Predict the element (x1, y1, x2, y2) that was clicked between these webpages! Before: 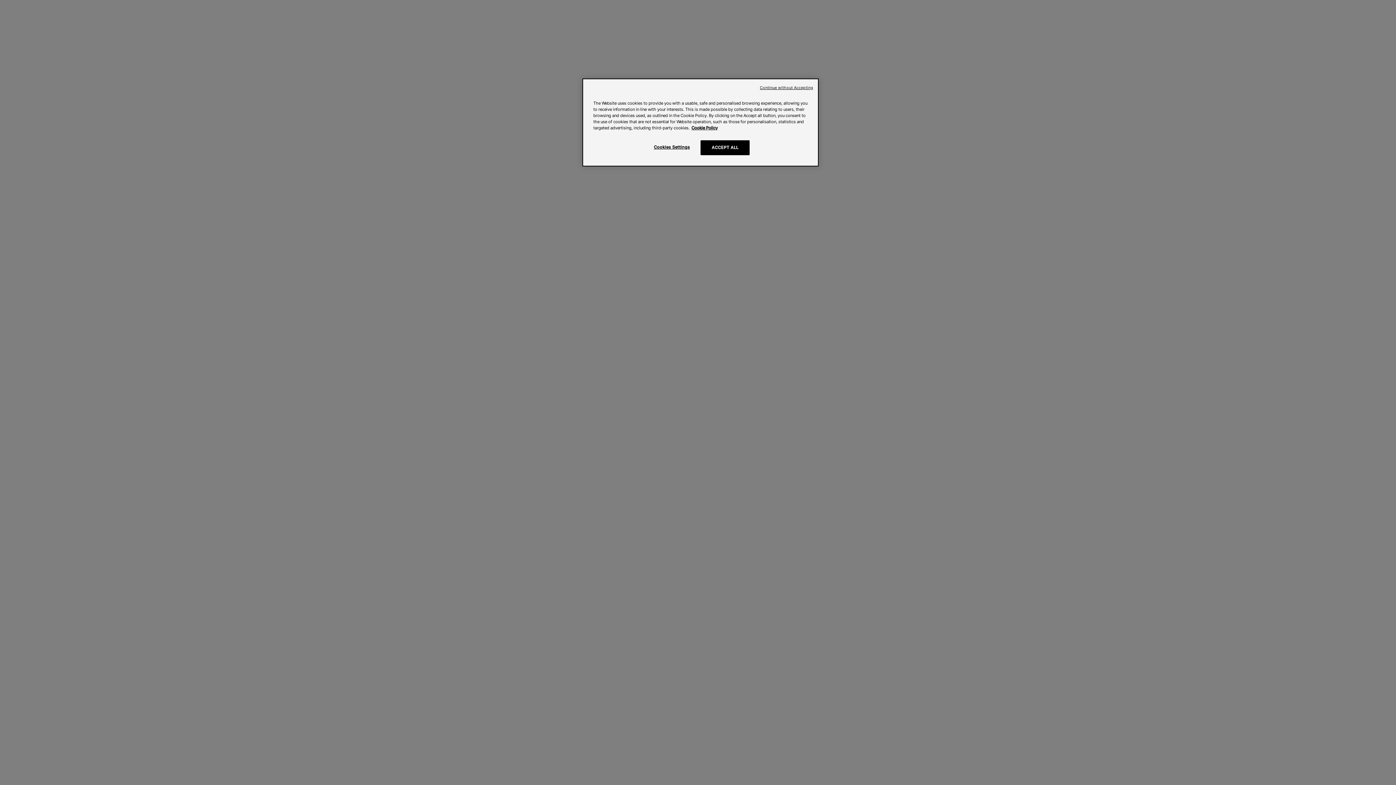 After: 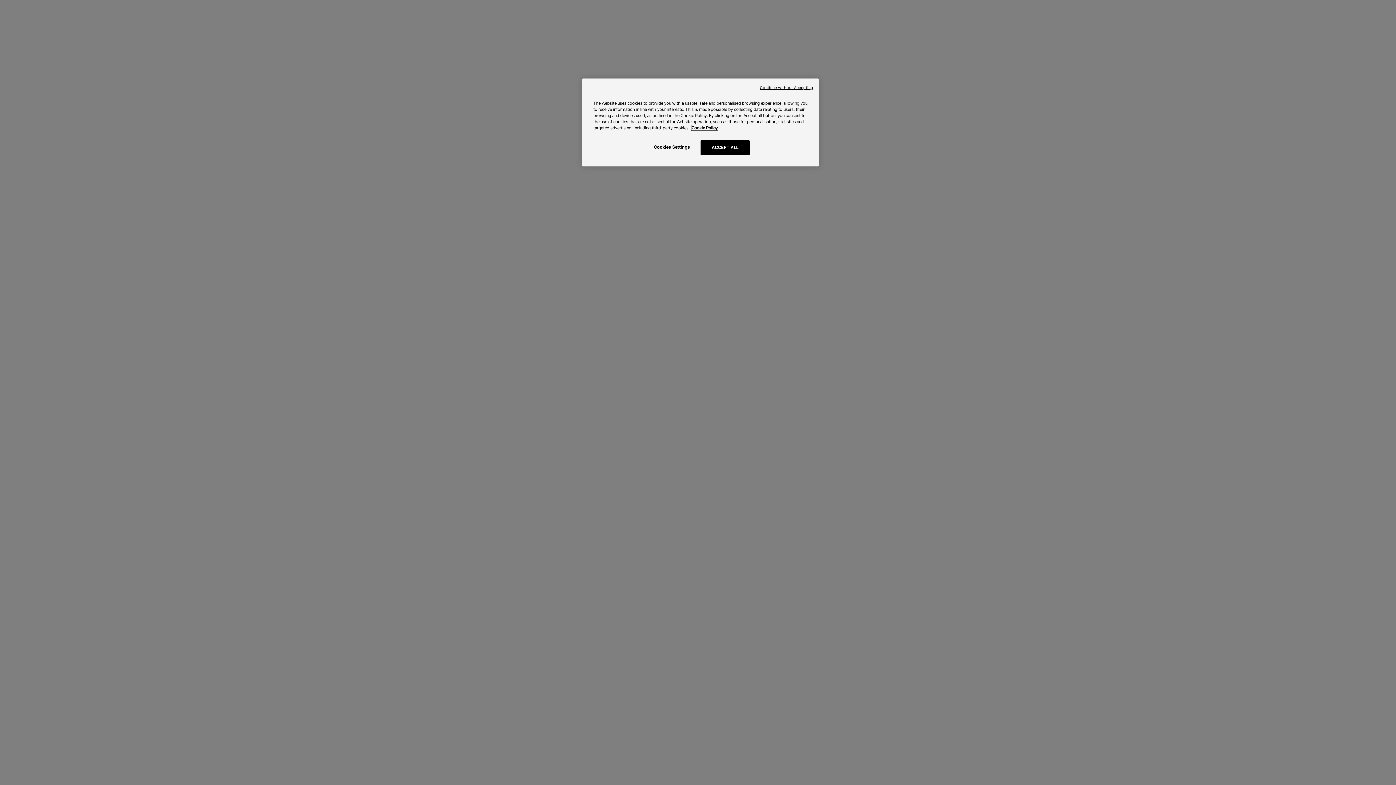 Action: bbox: (691, 125, 717, 130) label: More information about your privacy, opens in a new tab